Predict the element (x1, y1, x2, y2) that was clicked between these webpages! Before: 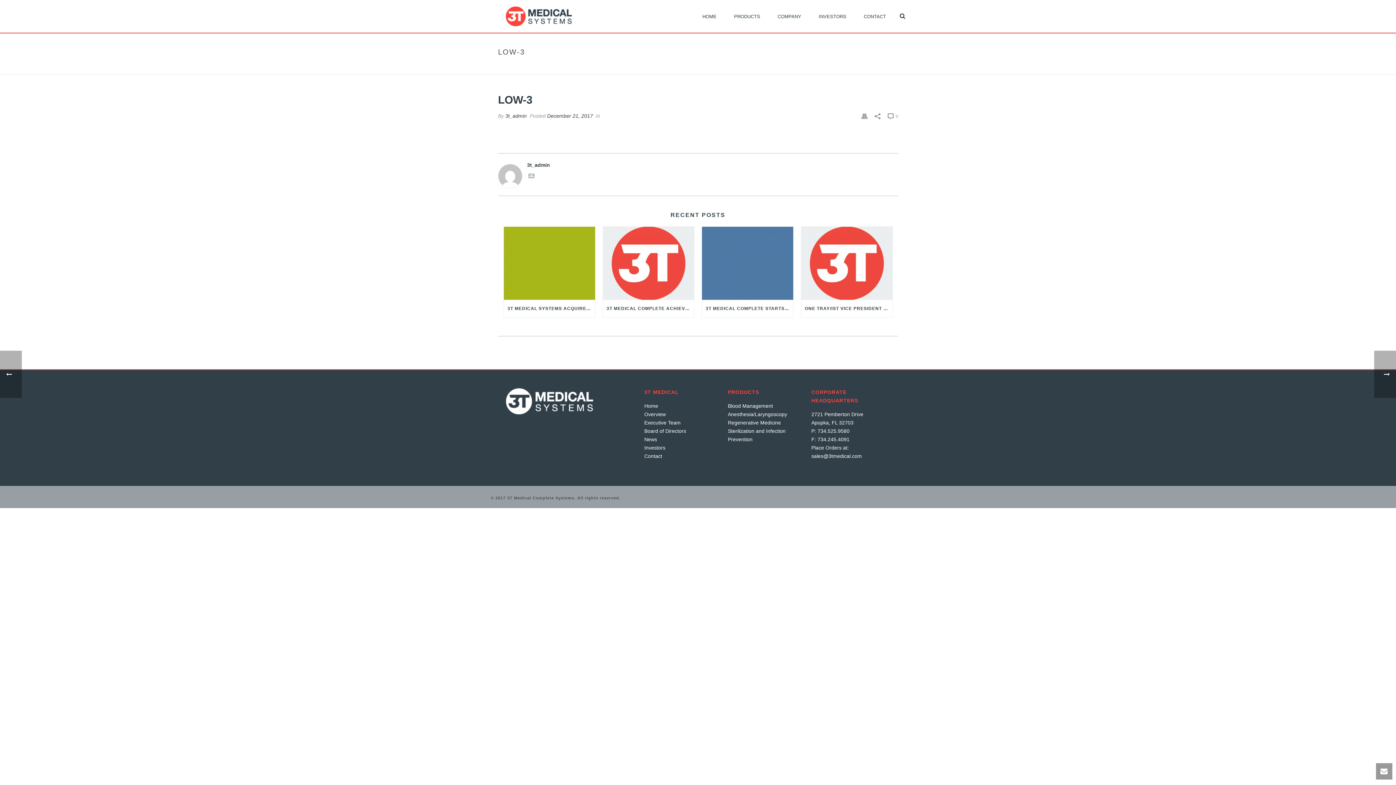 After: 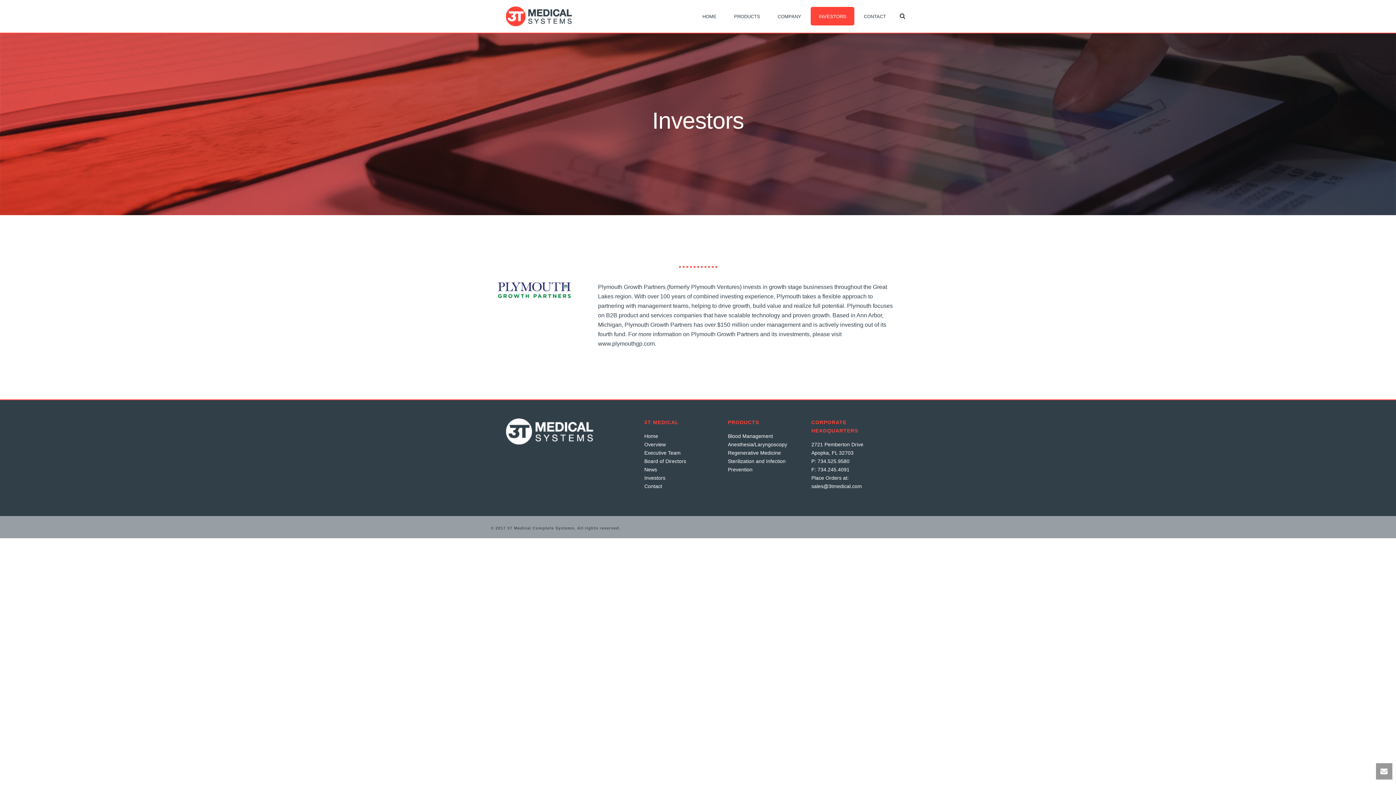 Action: label: Investors bbox: (644, 445, 665, 451)